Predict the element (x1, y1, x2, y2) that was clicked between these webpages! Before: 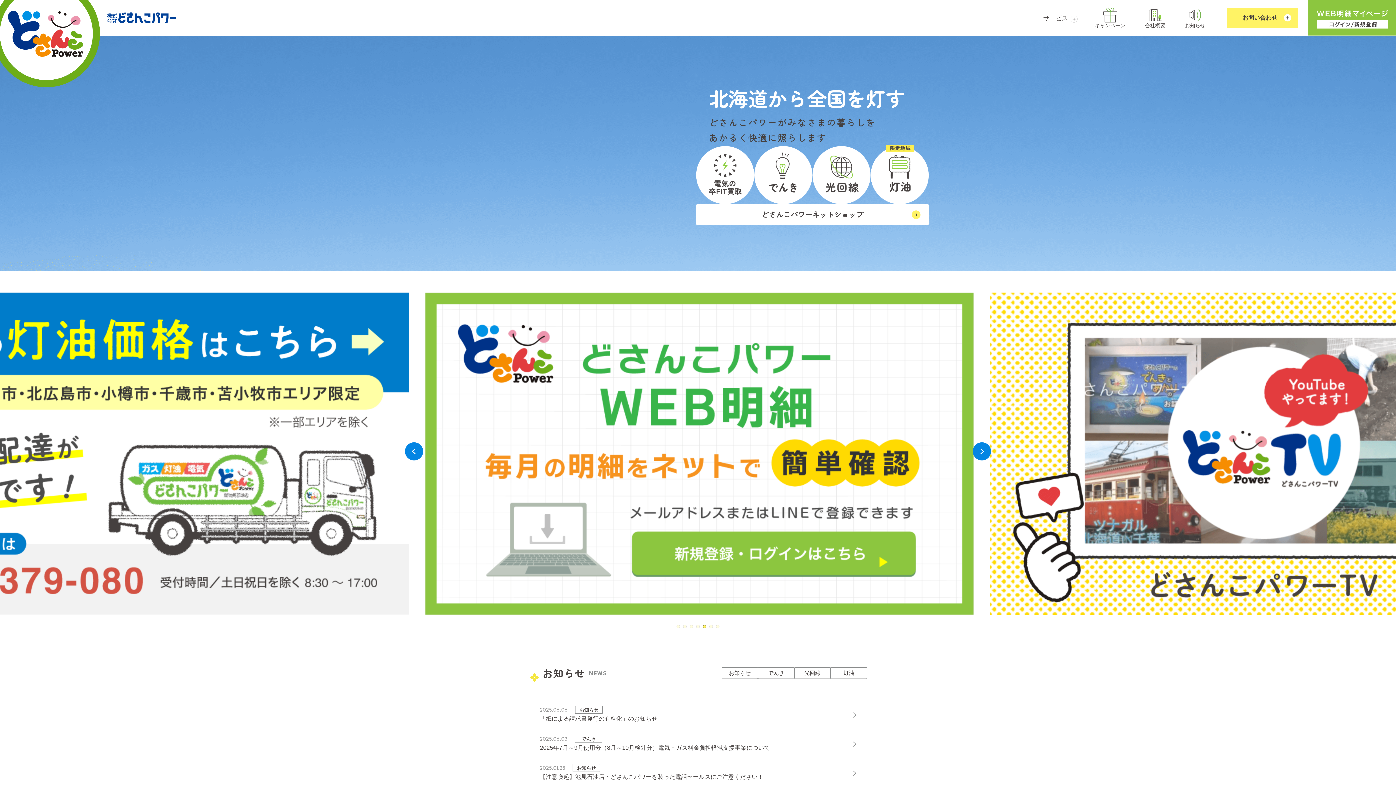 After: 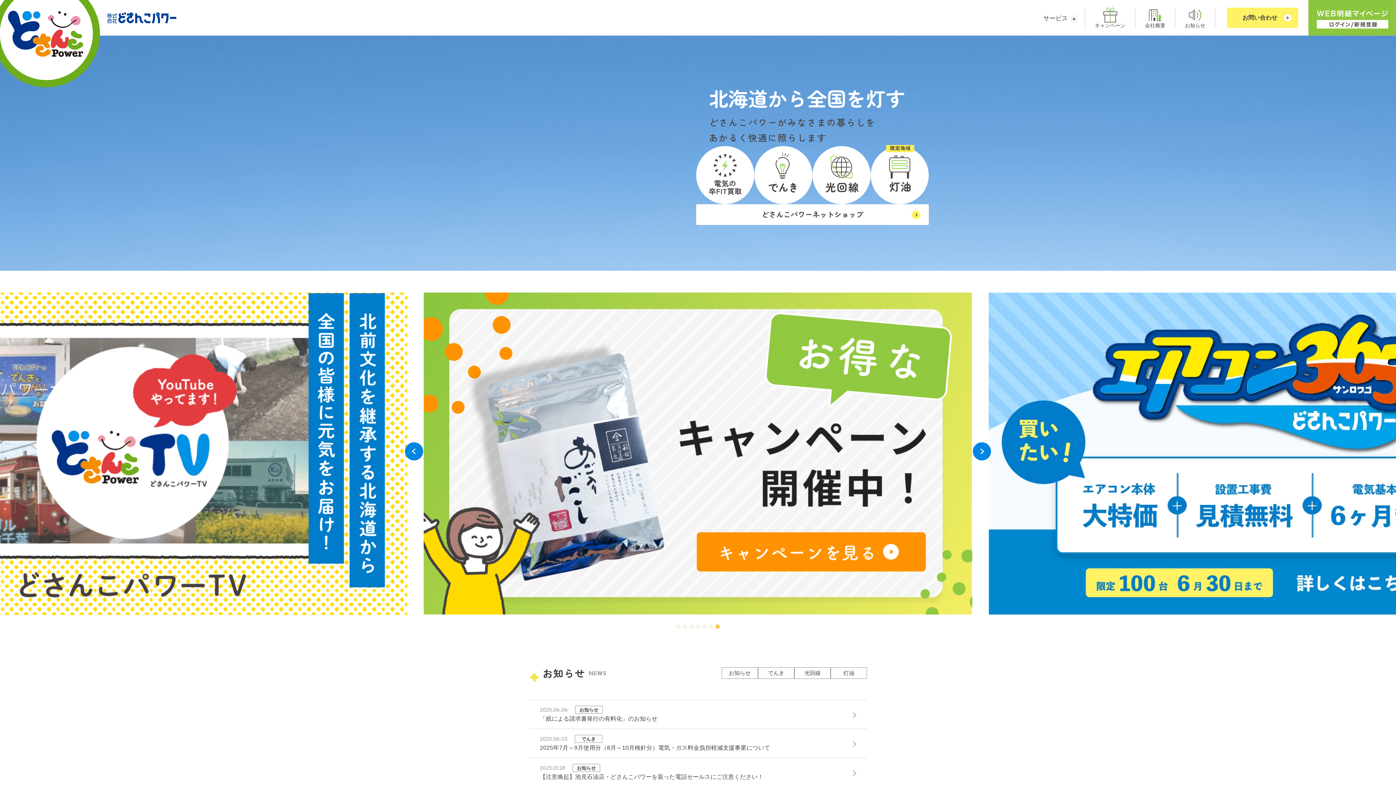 Action: label: Go to slide 7 bbox: (716, 625, 719, 628)